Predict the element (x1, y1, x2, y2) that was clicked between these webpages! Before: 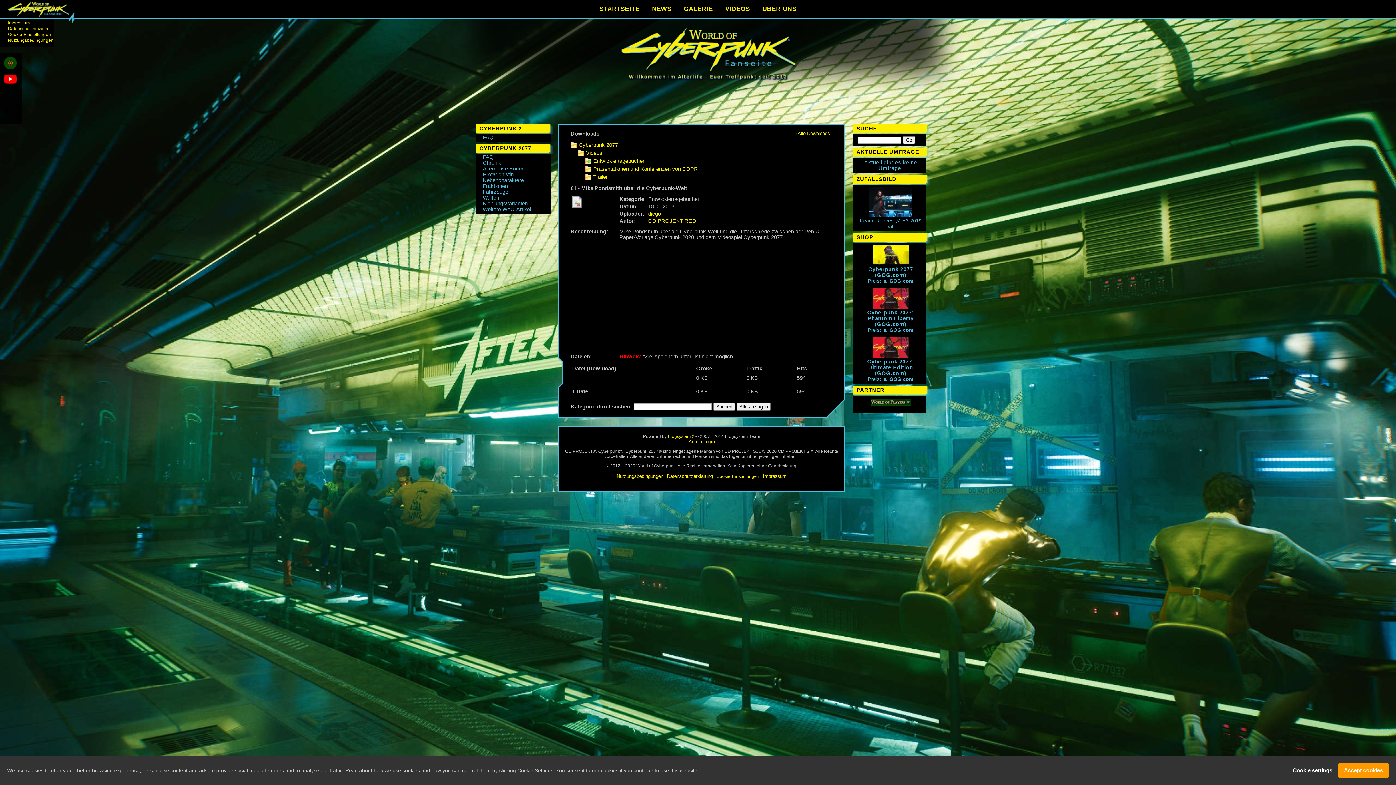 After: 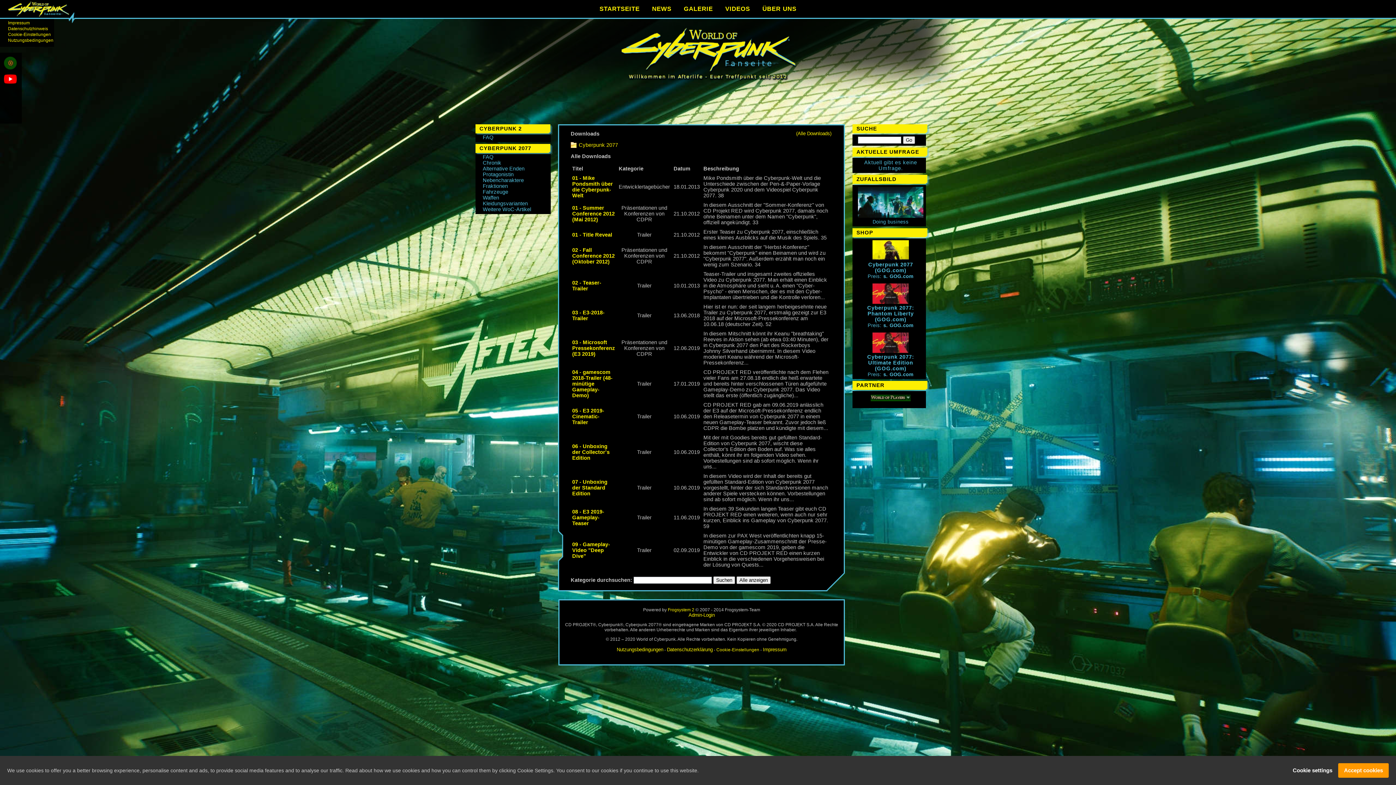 Action: label: (Alle Downloads) bbox: (796, 130, 831, 136)